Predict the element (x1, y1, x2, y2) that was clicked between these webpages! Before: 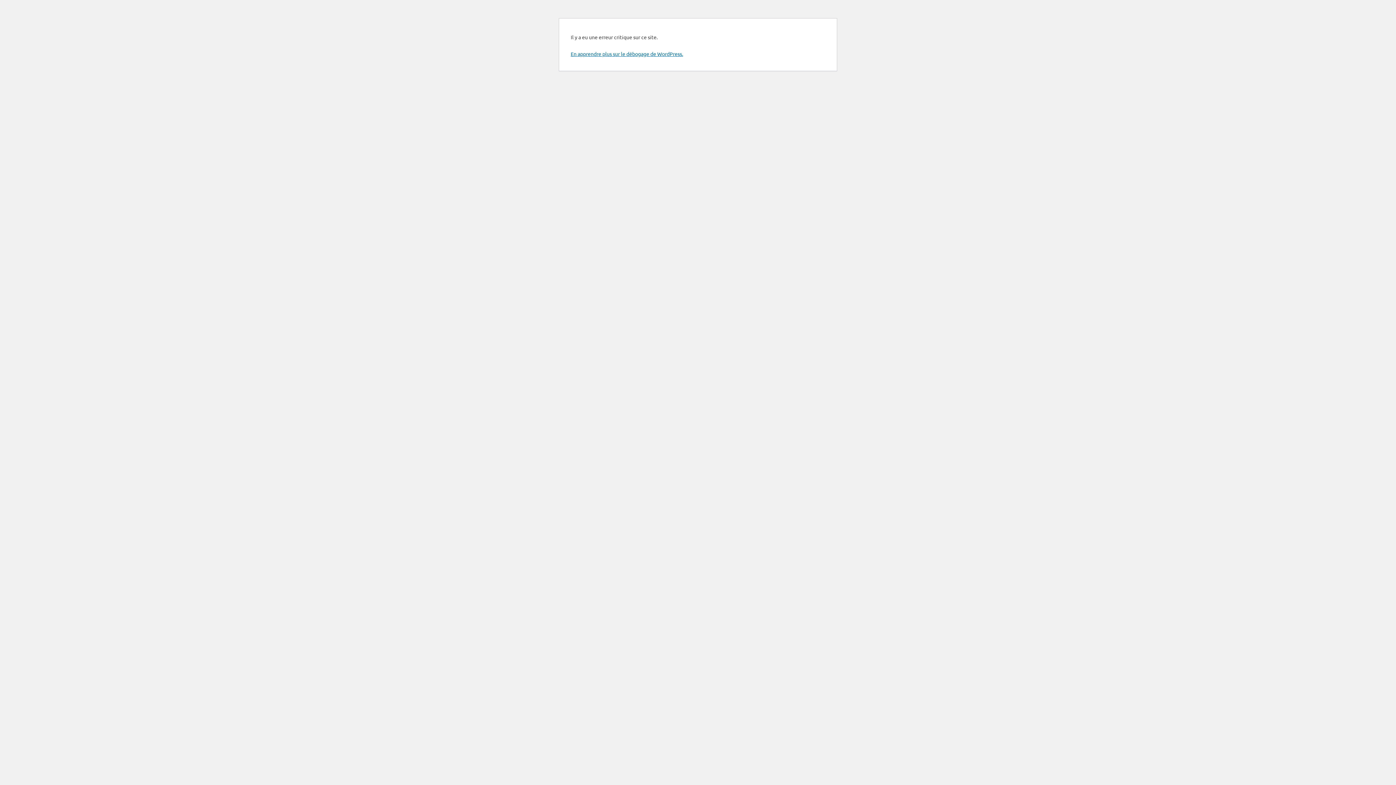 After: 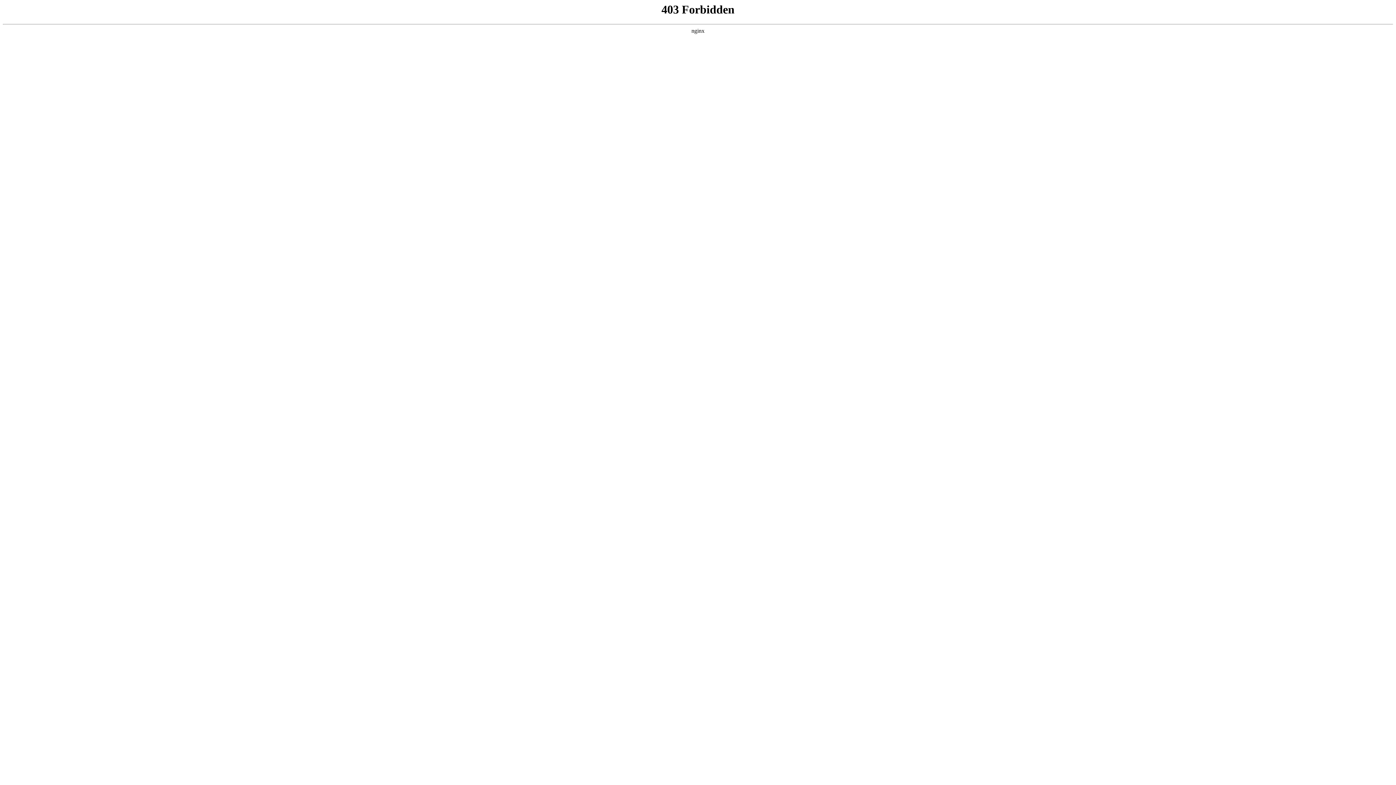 Action: bbox: (570, 50, 683, 57) label: En apprendre plus sur le débogage de WordPress.